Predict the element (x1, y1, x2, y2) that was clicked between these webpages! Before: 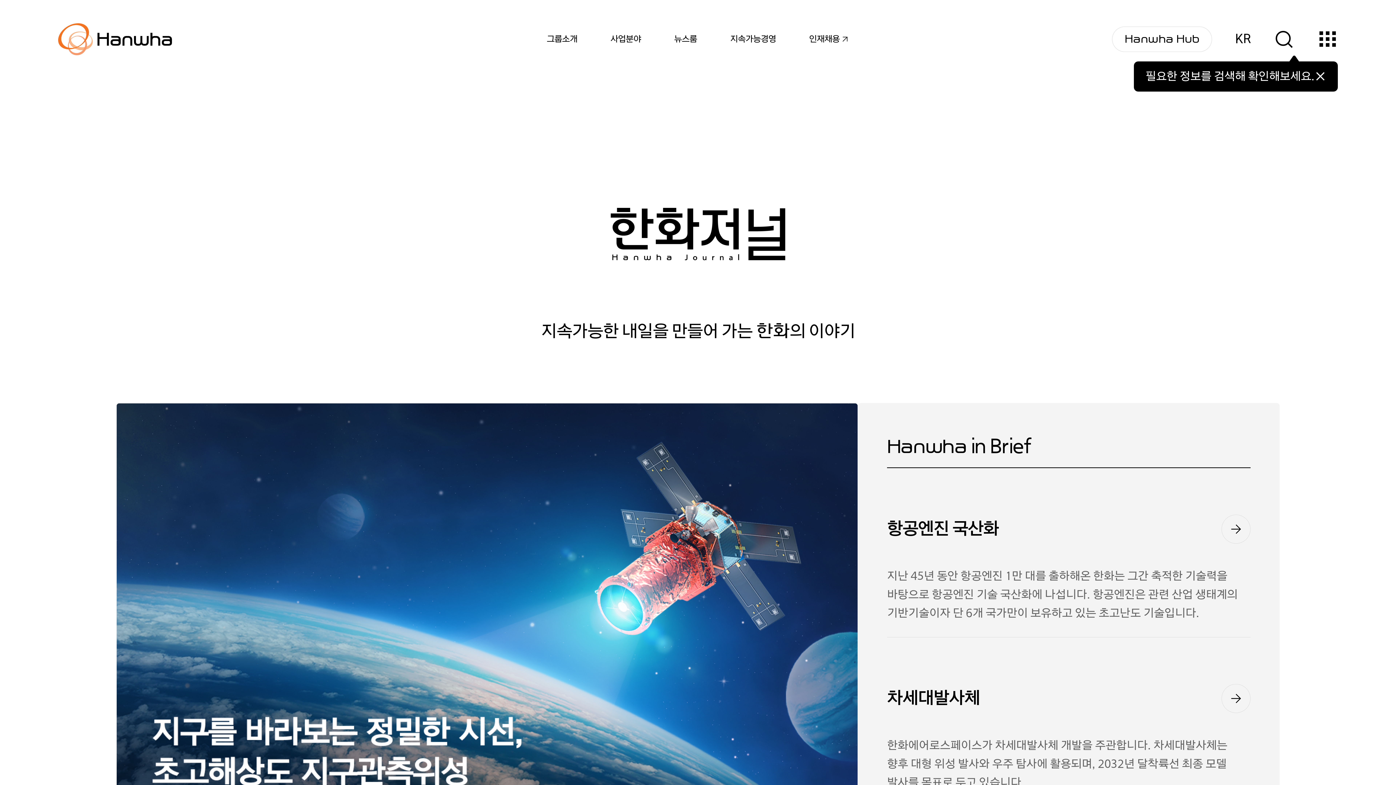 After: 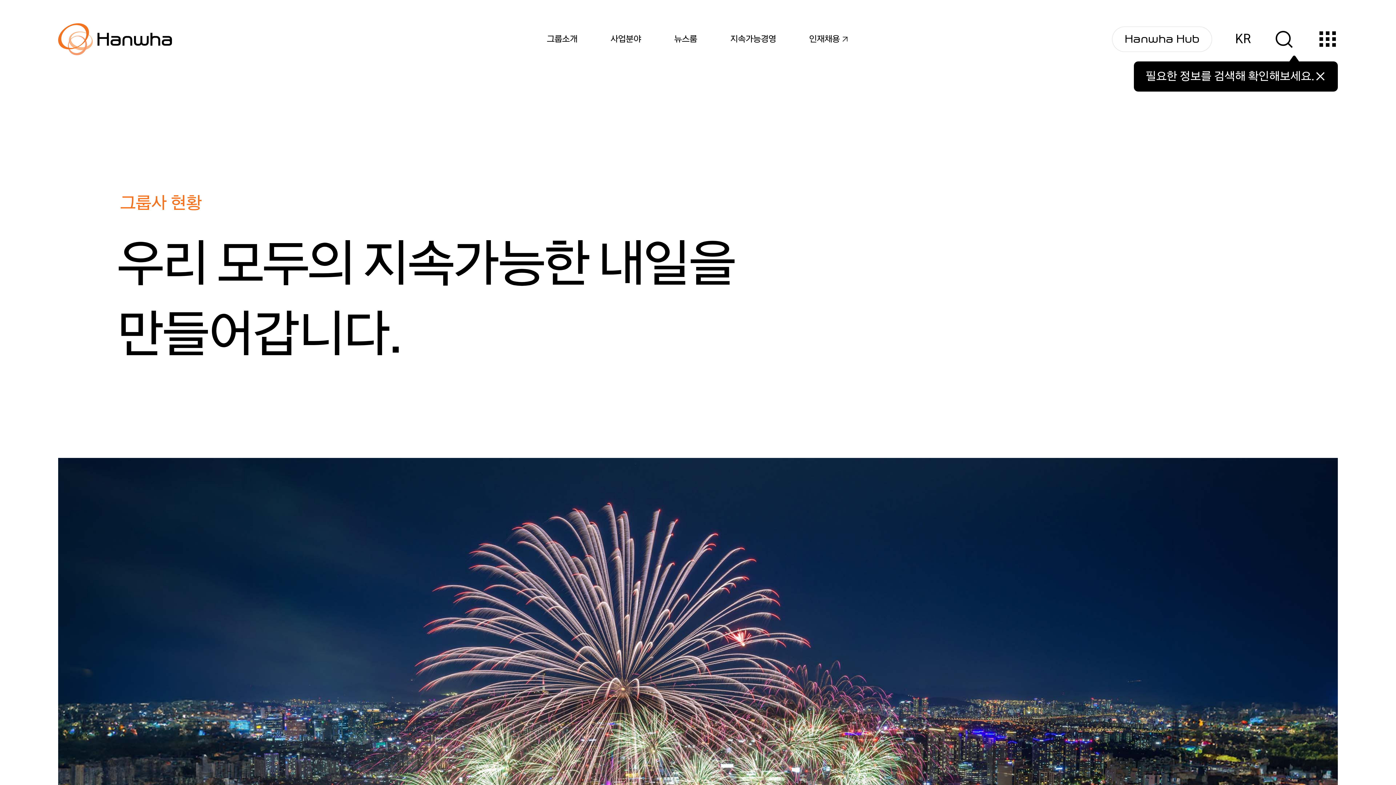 Action: bbox: (594, 29, 657, 48) label: 사업분야